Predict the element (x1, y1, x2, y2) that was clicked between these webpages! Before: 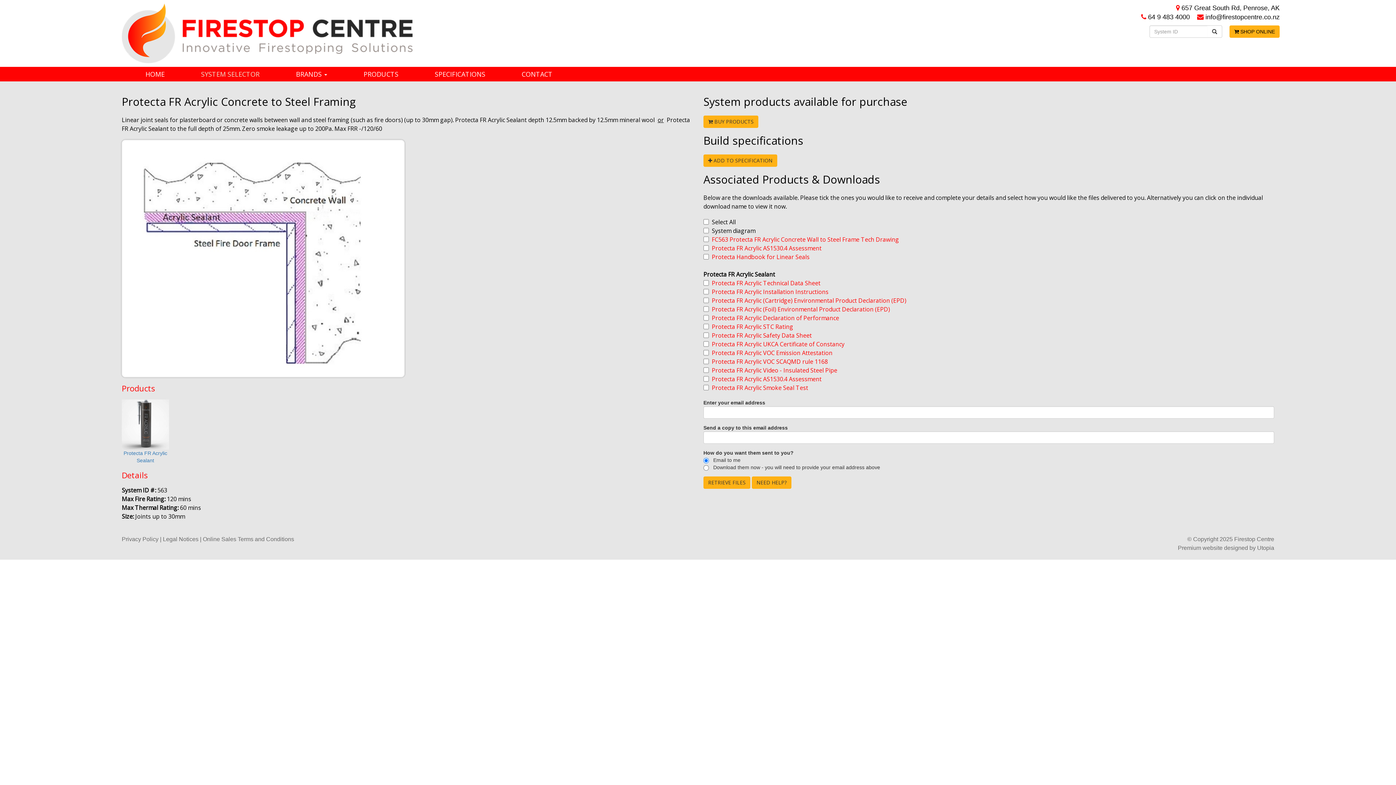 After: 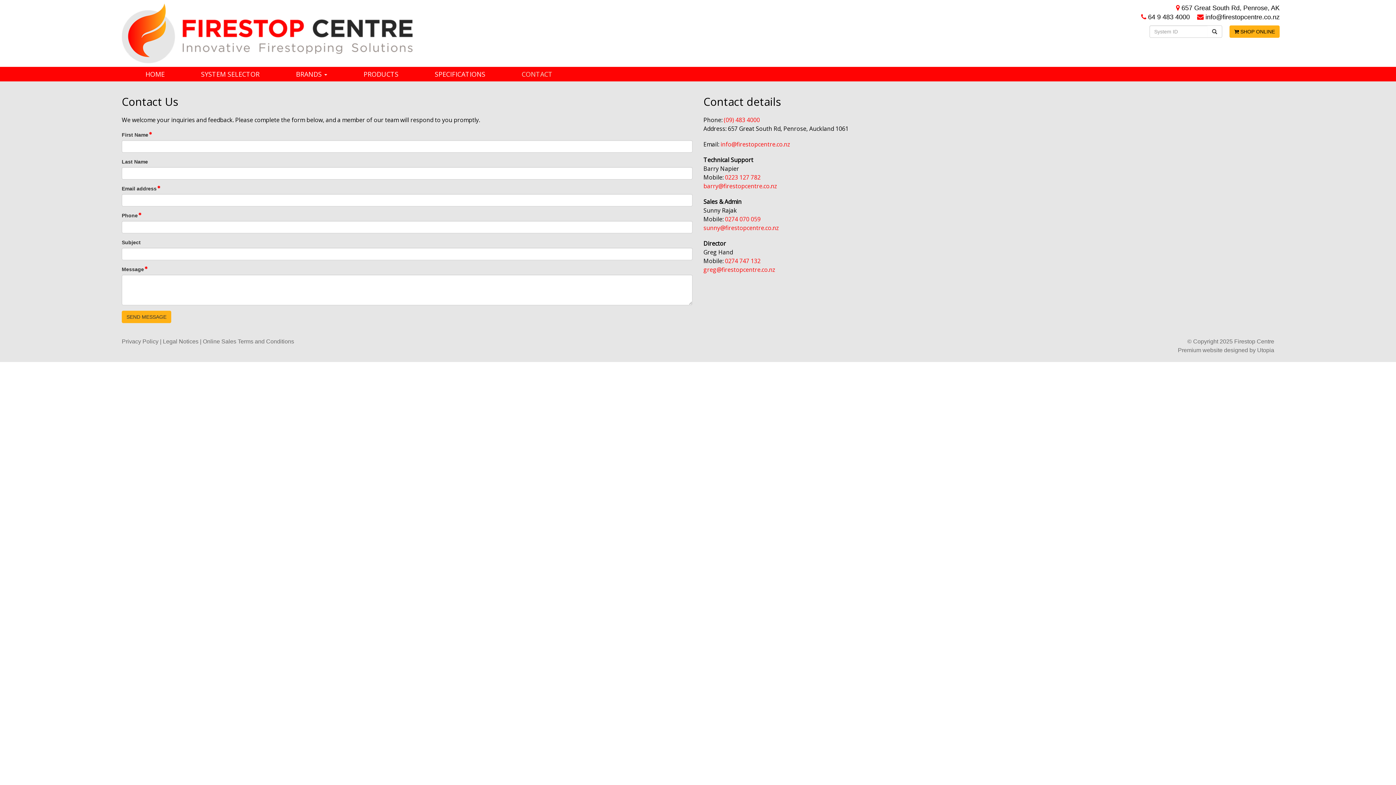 Action: bbox: (751, 476, 791, 489) label: NEED HELP?